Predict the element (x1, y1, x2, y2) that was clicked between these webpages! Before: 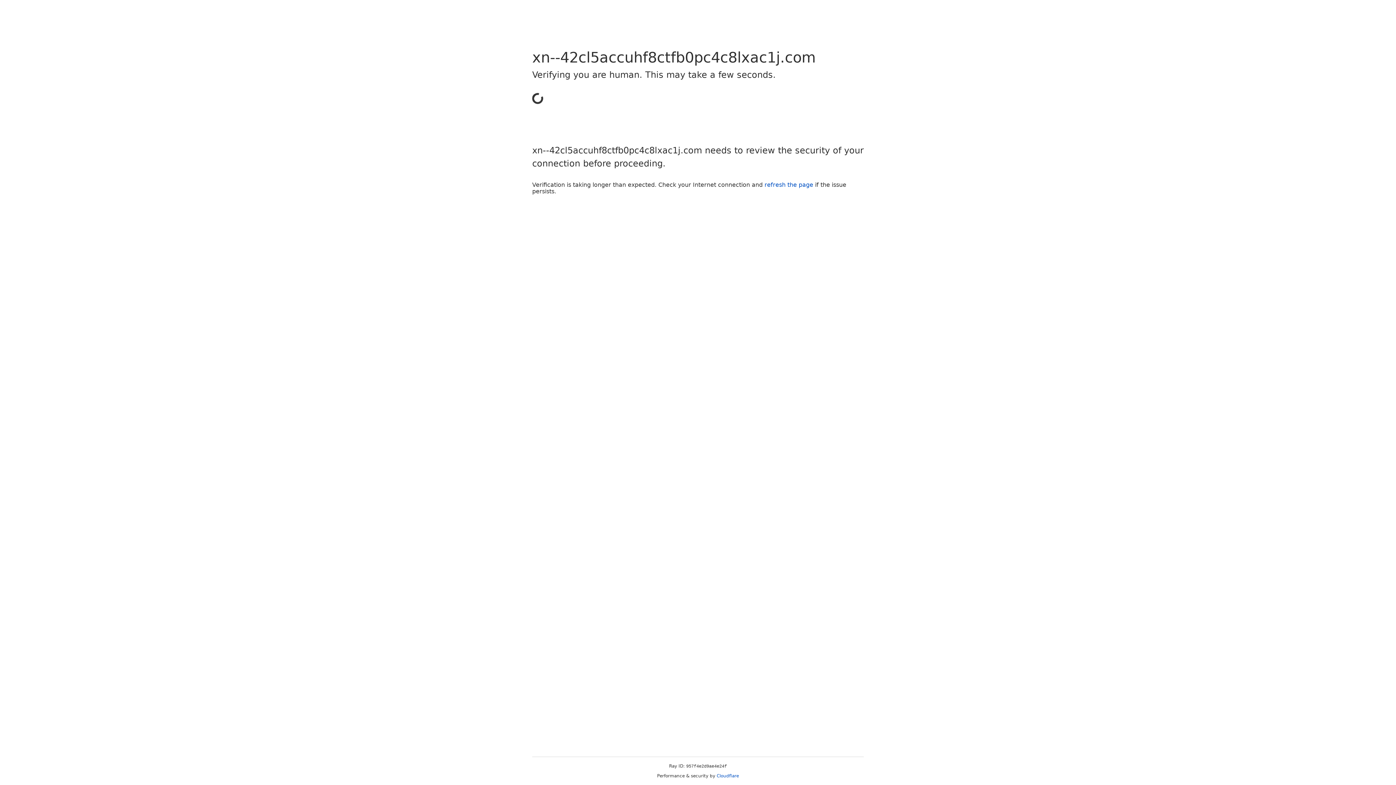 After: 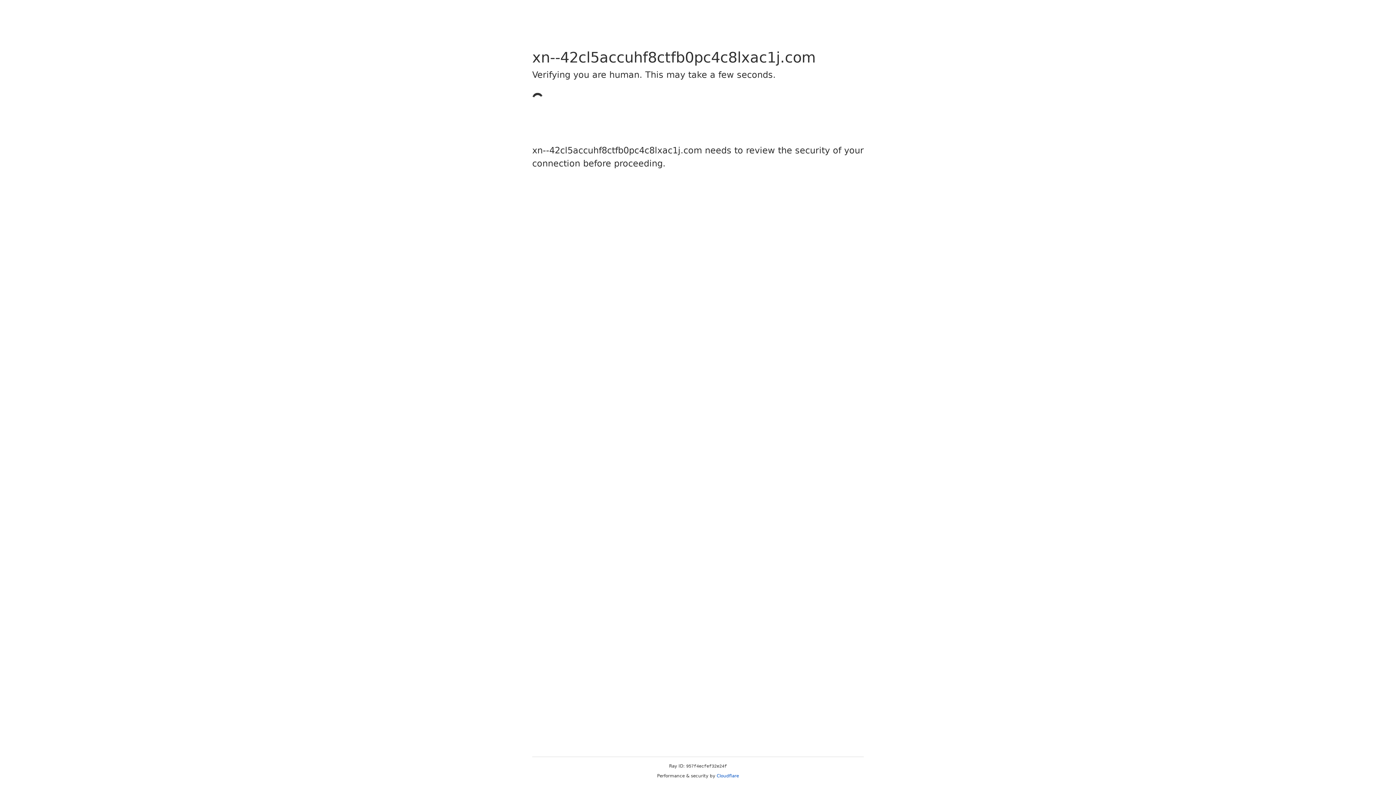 Action: bbox: (716, 773, 739, 778) label: Cloudflare